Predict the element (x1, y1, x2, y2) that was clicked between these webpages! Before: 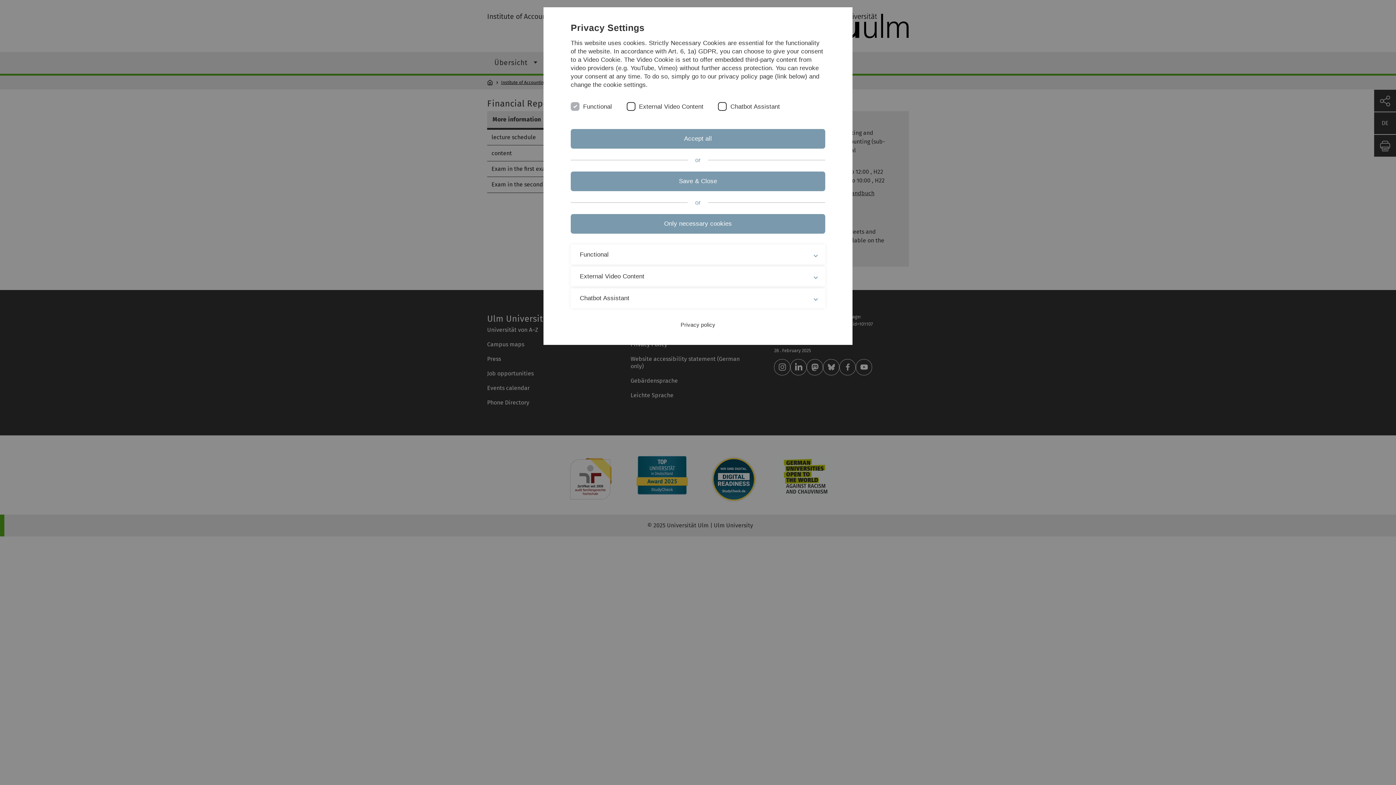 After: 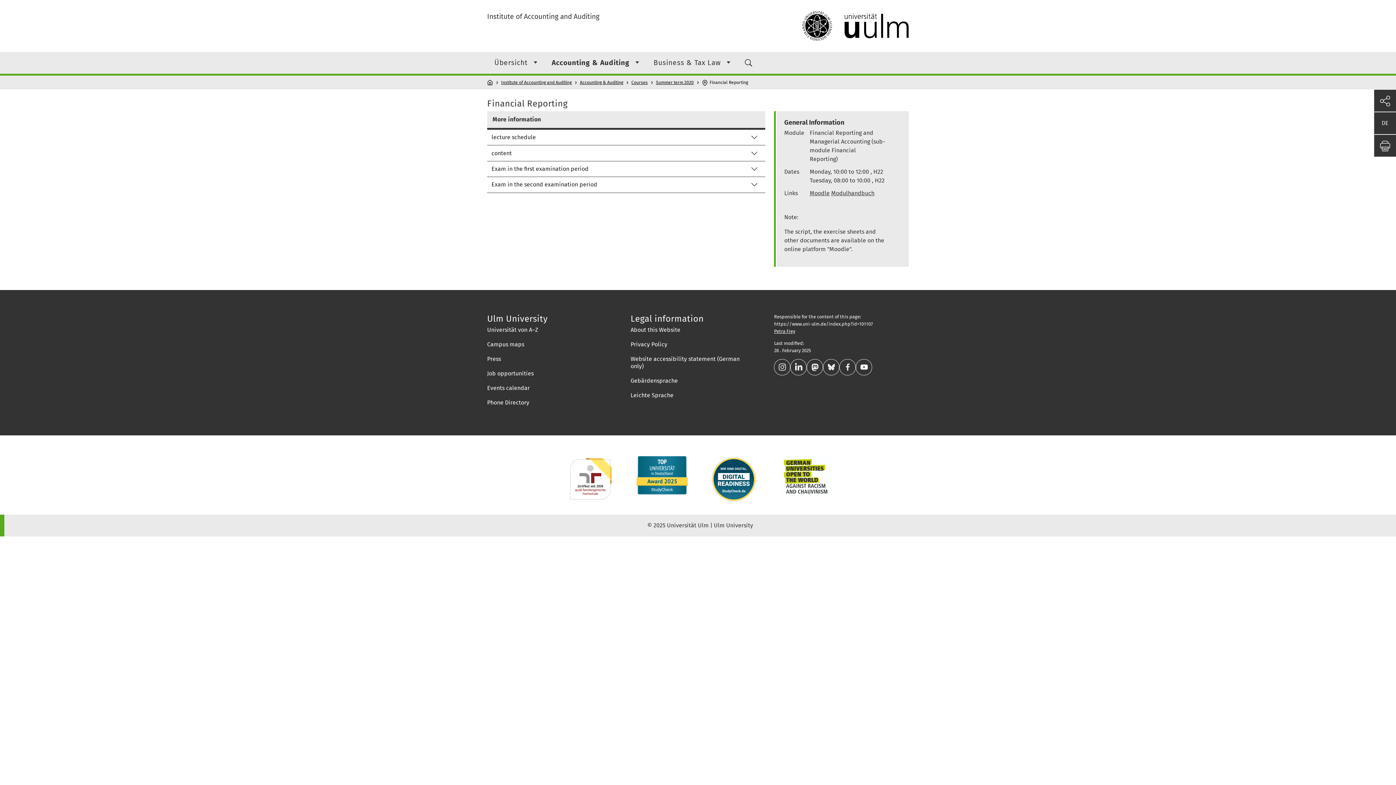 Action: bbox: (570, 214, 825, 233) label: Only necessary cookies